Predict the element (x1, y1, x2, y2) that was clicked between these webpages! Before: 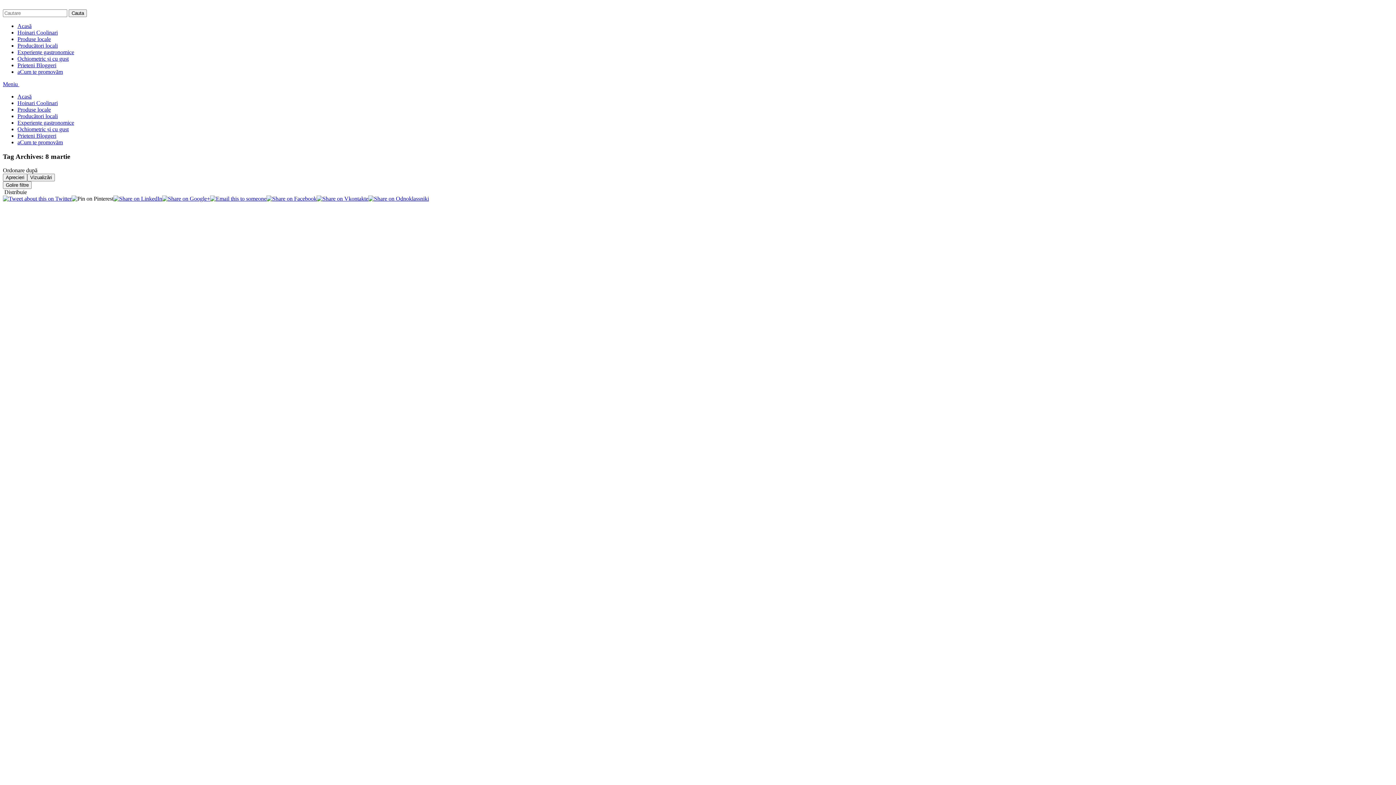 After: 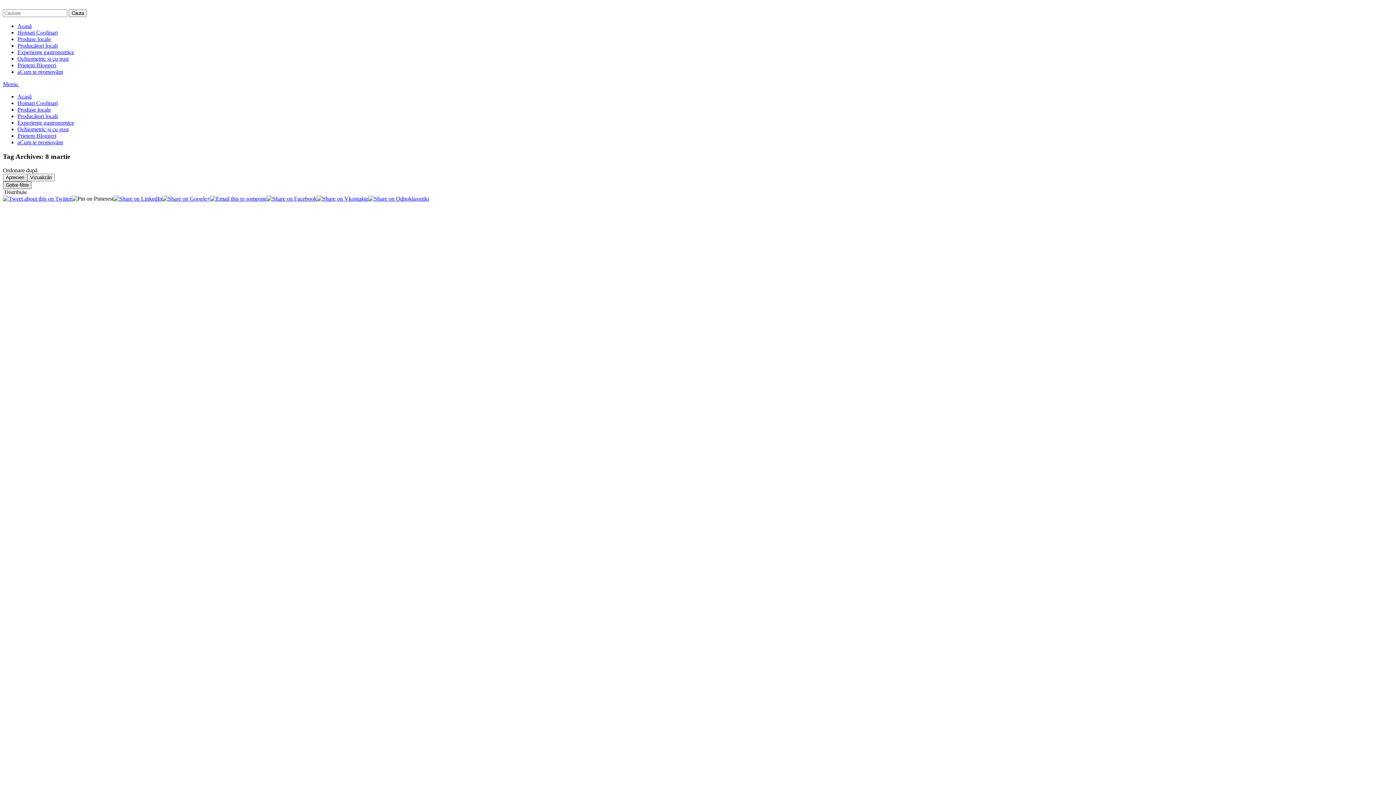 Action: label: Golire filtre bbox: (2, 181, 31, 189)